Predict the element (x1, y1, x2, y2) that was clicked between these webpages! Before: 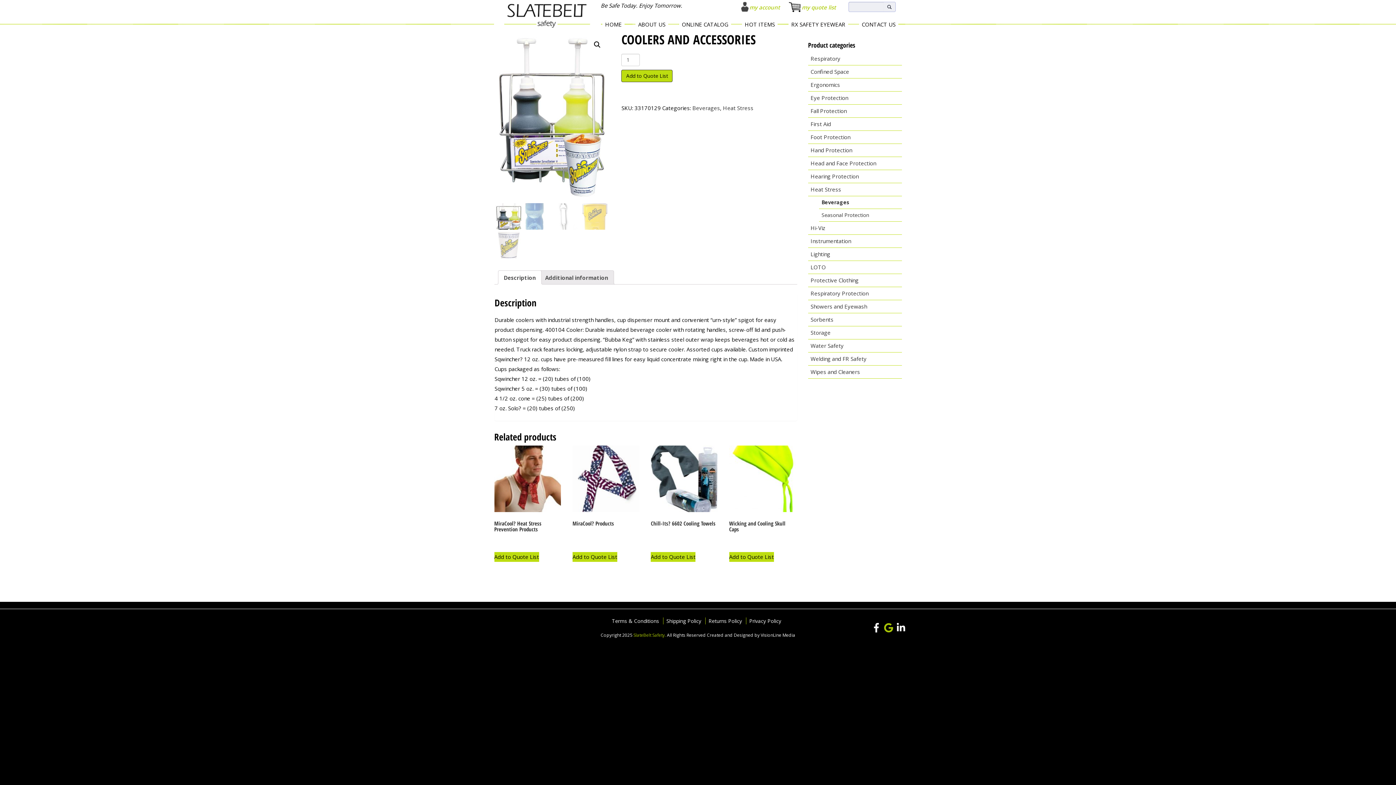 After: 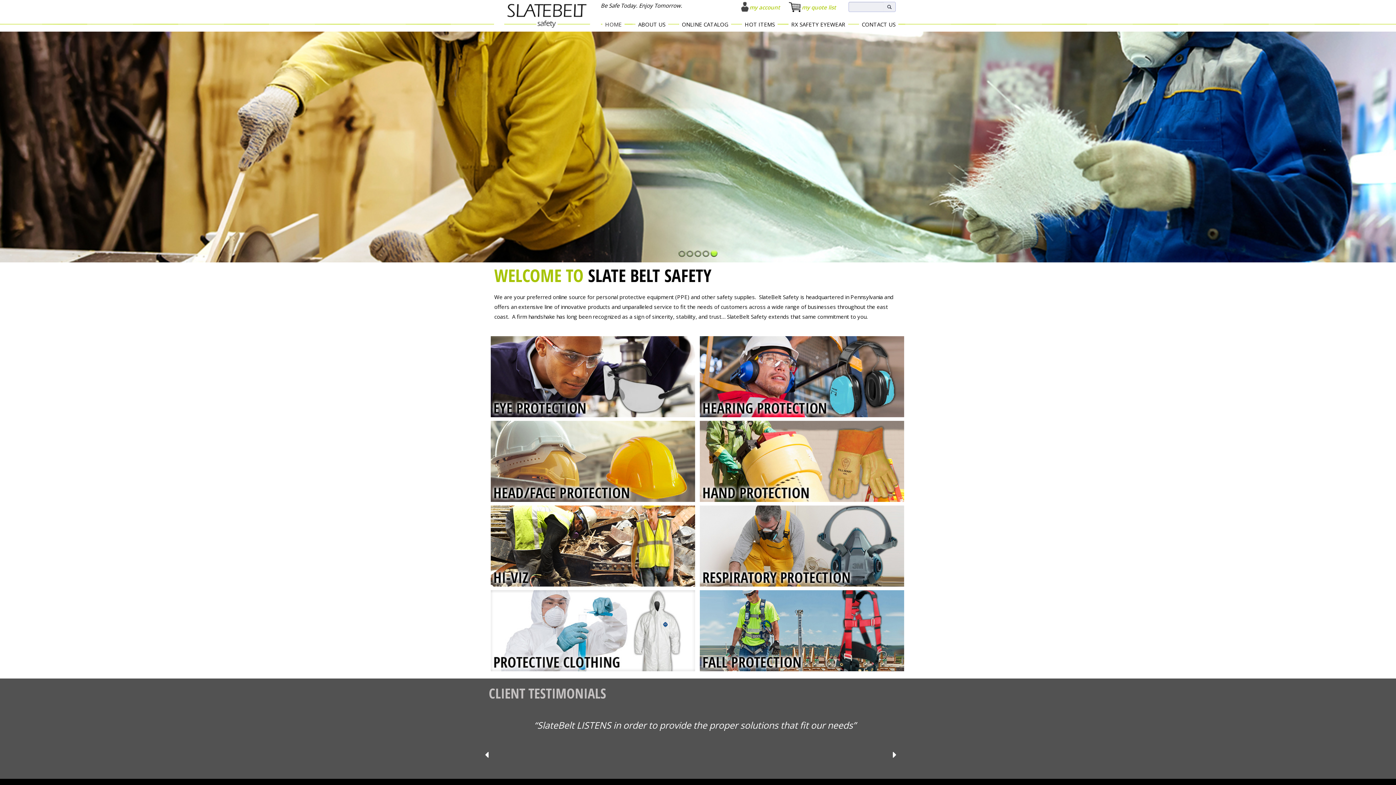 Action: bbox: (602, 17, 624, 31) label: HOME